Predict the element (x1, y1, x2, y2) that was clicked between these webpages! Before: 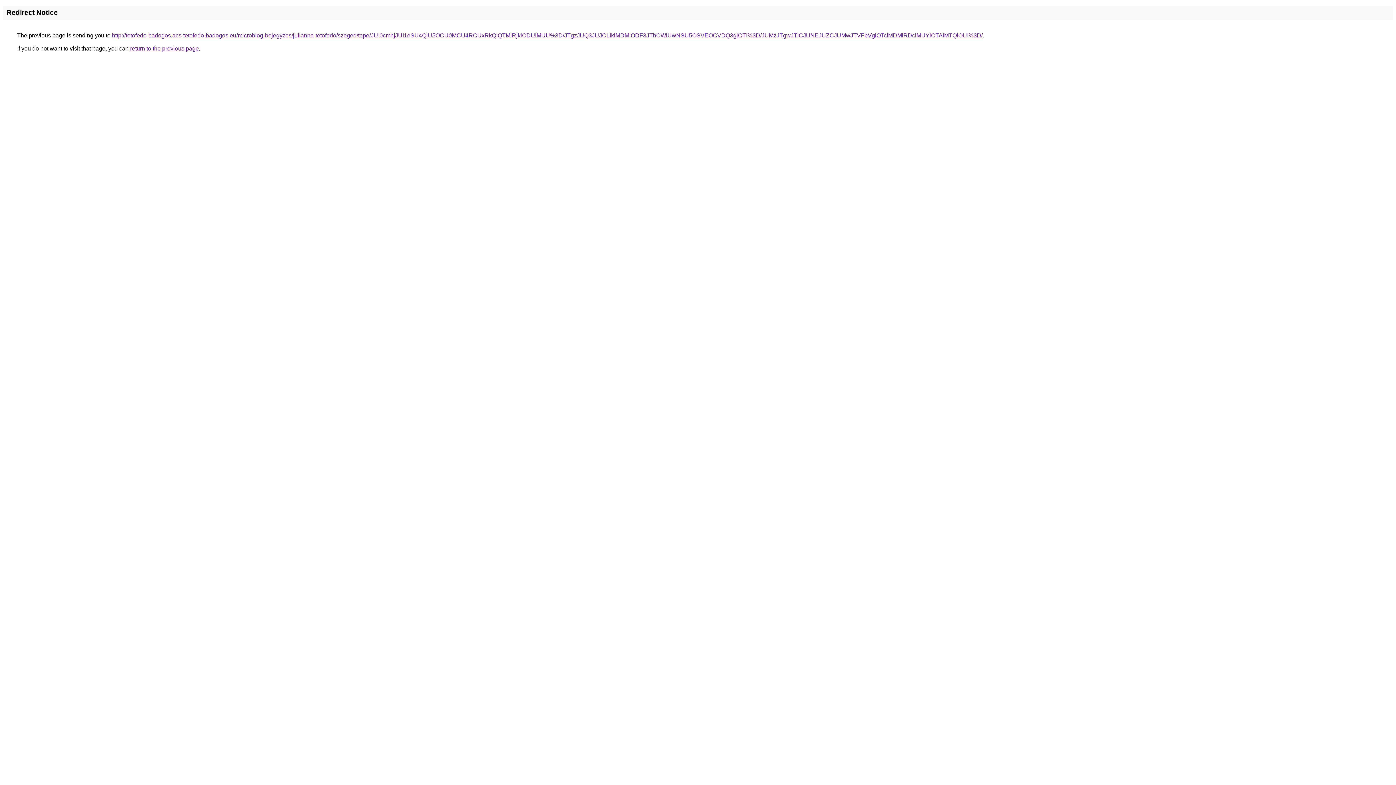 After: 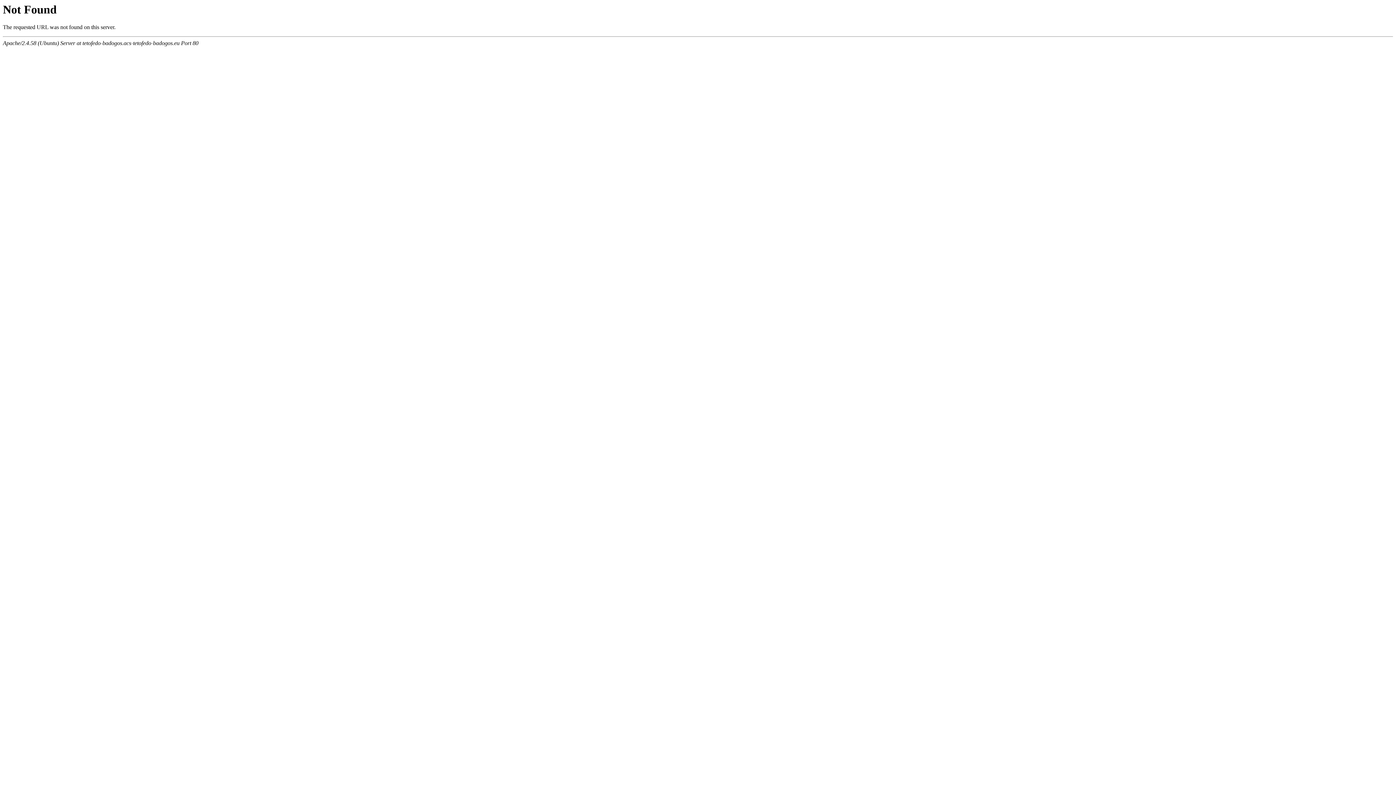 Action: label: http://tetofedo-badogos.acs-tetofedo-badogos.eu/microblog-bejegyzes/julianna-tetofedo/szeged/tape/JUI0cmhjJUI1eSU4QiU5OCU0MCU4RCUxRkQlQTMlRjklODUlMUU%3D/JTgzJUQ3JUJCLlklMDMlODF3JThCWiUwNSU5OSVEOCVDQ3glOTI%3D/JUMzJTgwJTlCJUNEJUZCJUMwJTVFbVglOTclMDMlRDclMUYlOTAlMTQlOUI%3D/ bbox: (112, 32, 982, 38)